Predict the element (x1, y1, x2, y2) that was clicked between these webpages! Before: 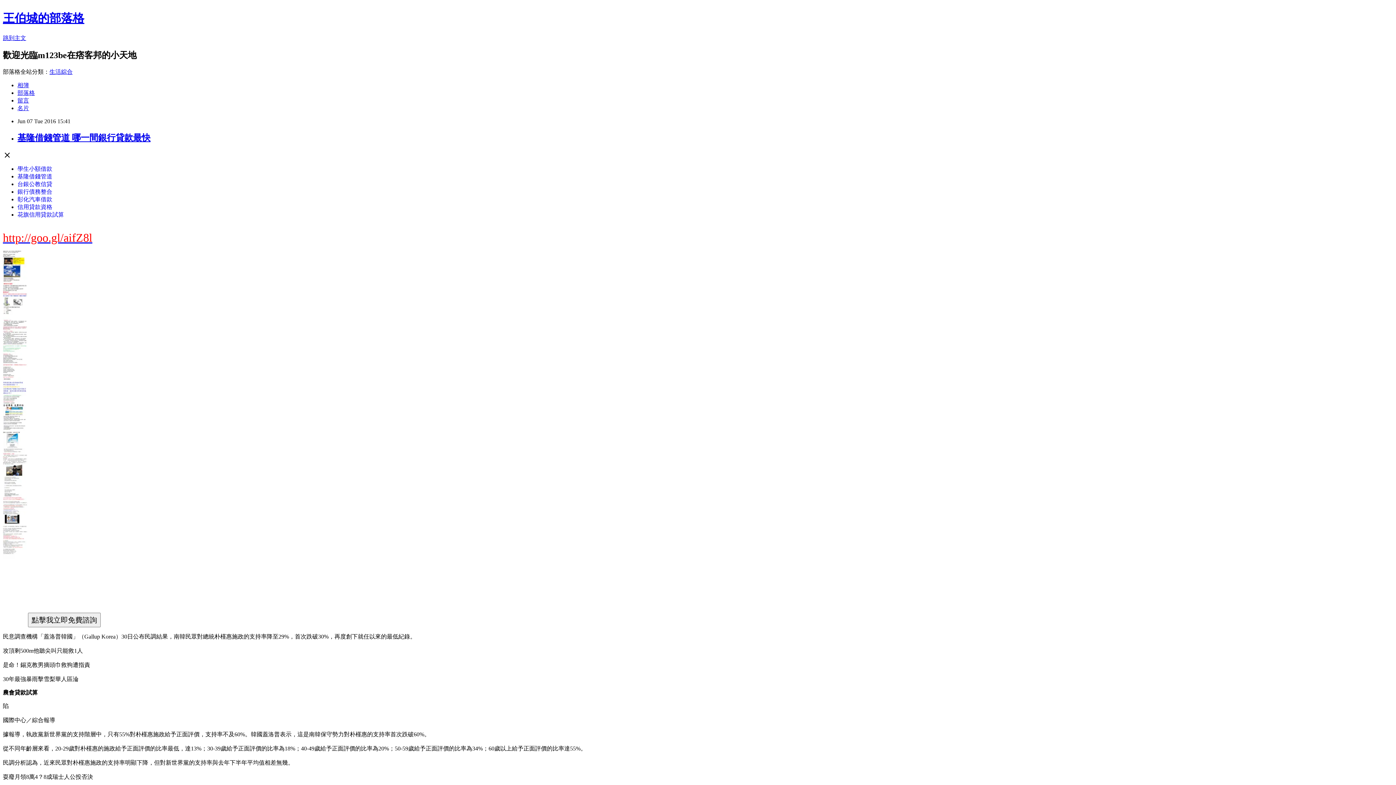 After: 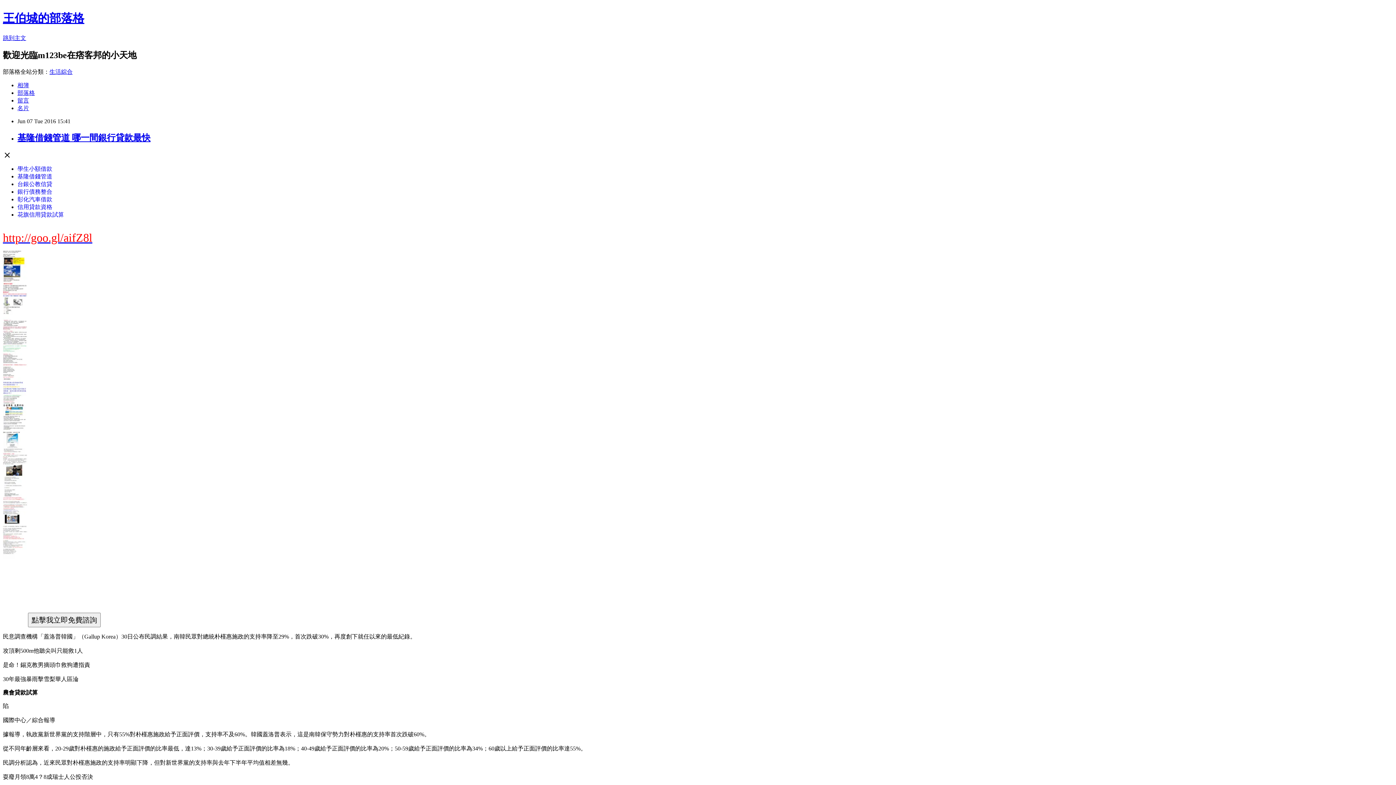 Action: bbox: (2, 689, 37, 696) label: 農會貸款試算